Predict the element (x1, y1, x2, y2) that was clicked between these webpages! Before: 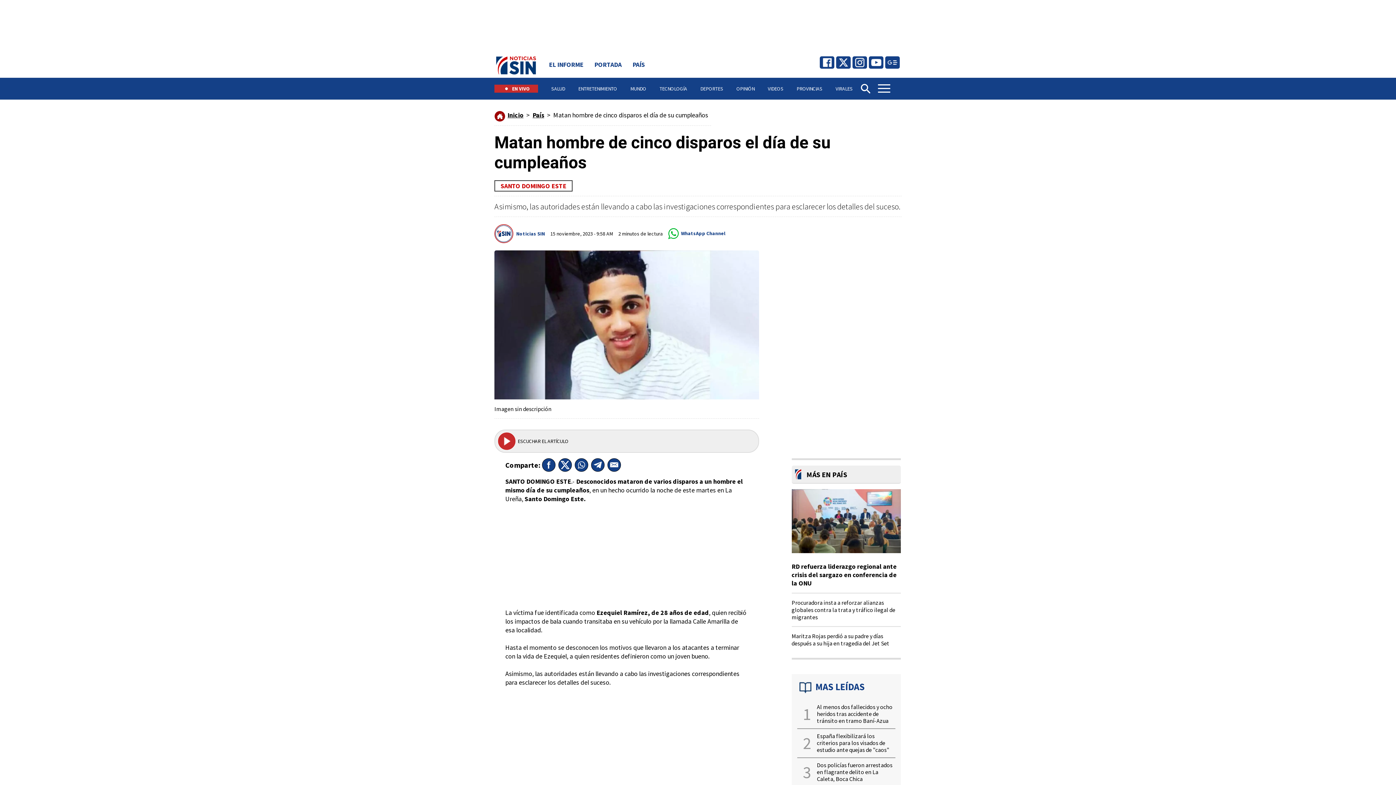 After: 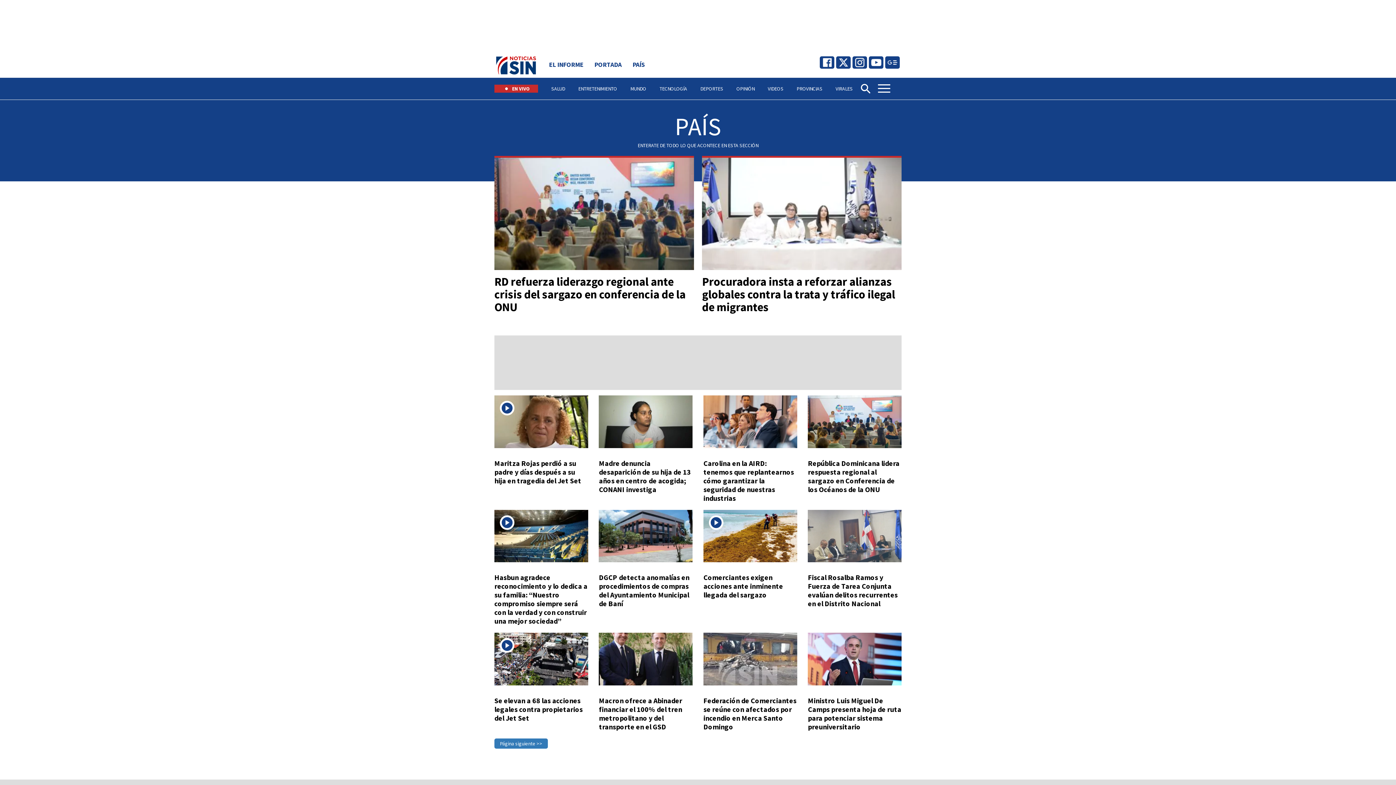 Action: label: País bbox: (532, 110, 544, 119)